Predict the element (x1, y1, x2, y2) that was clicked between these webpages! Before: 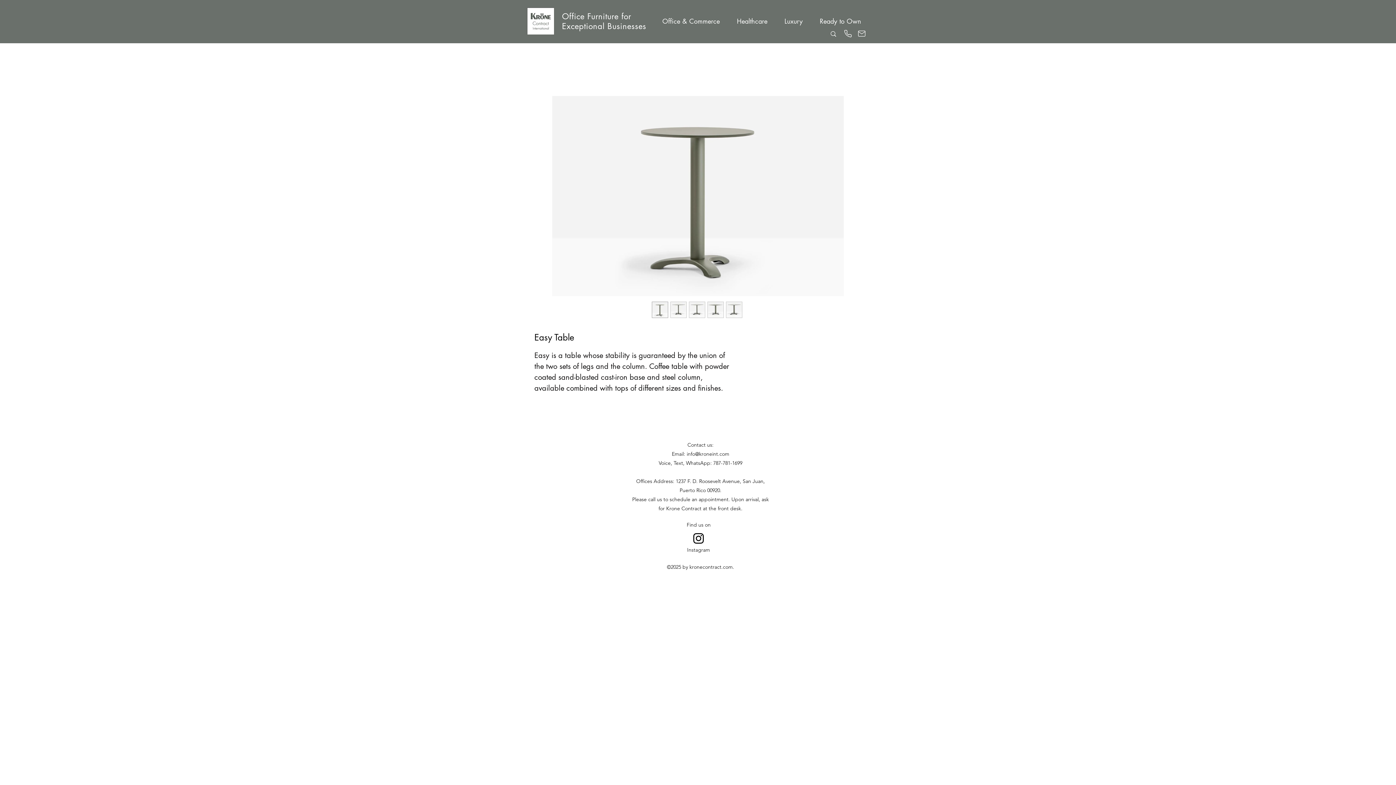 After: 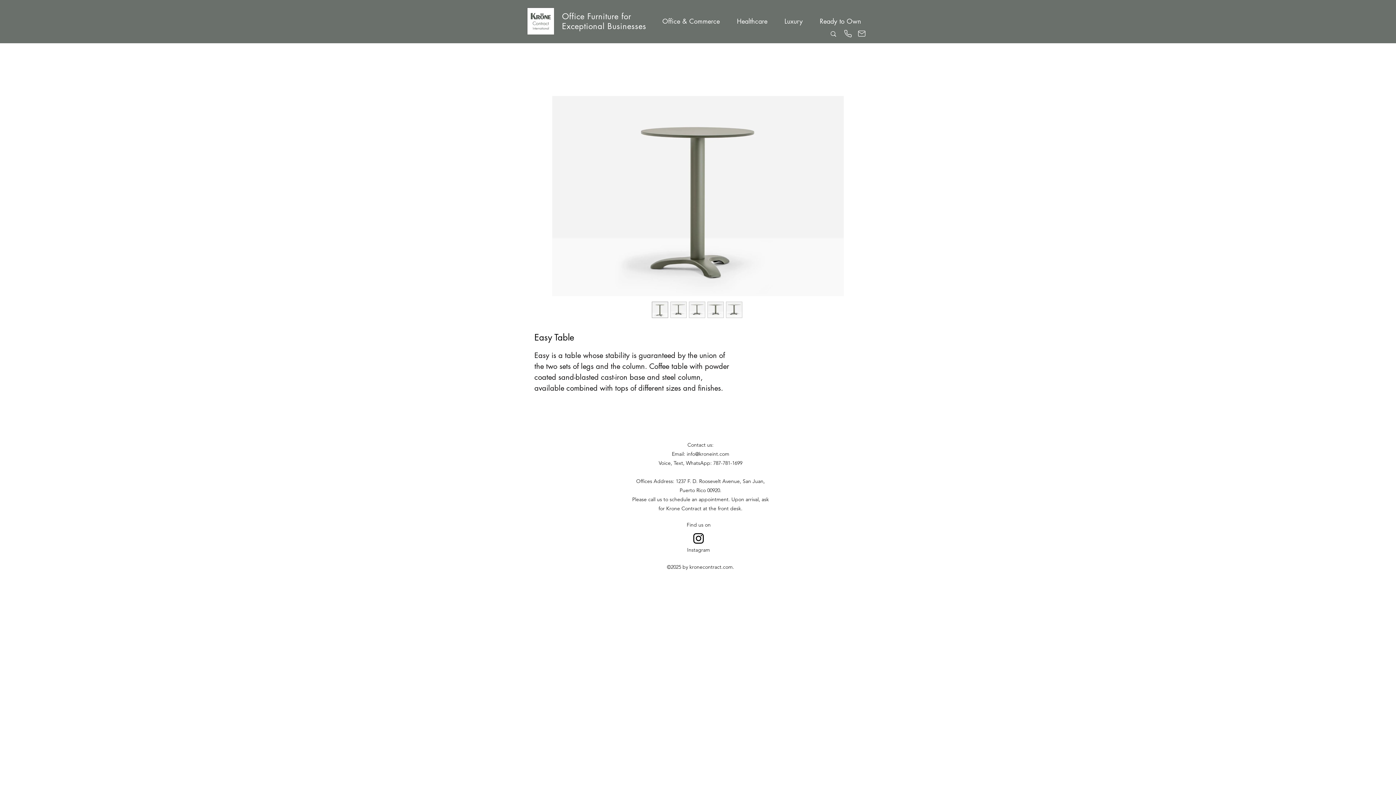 Action: bbox: (688, 301, 705, 318)